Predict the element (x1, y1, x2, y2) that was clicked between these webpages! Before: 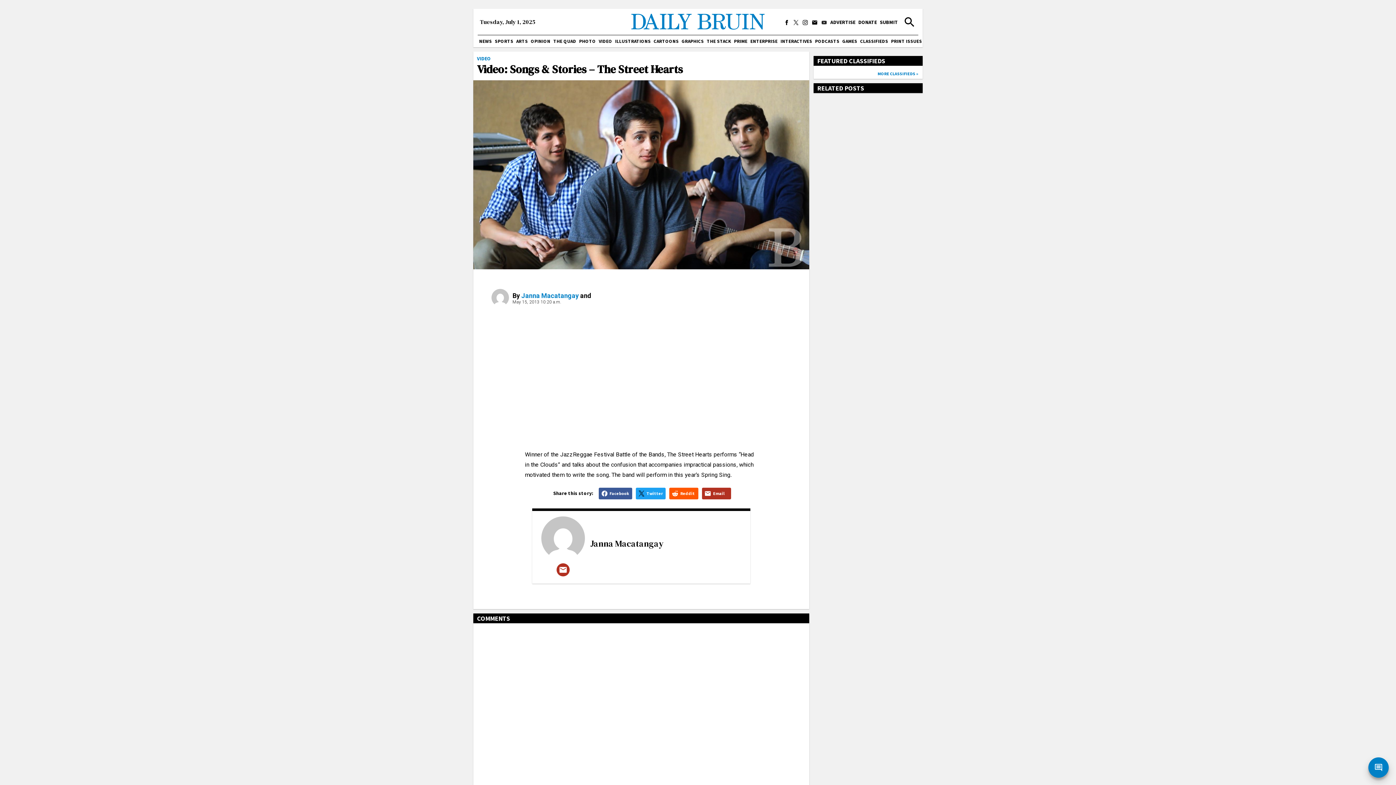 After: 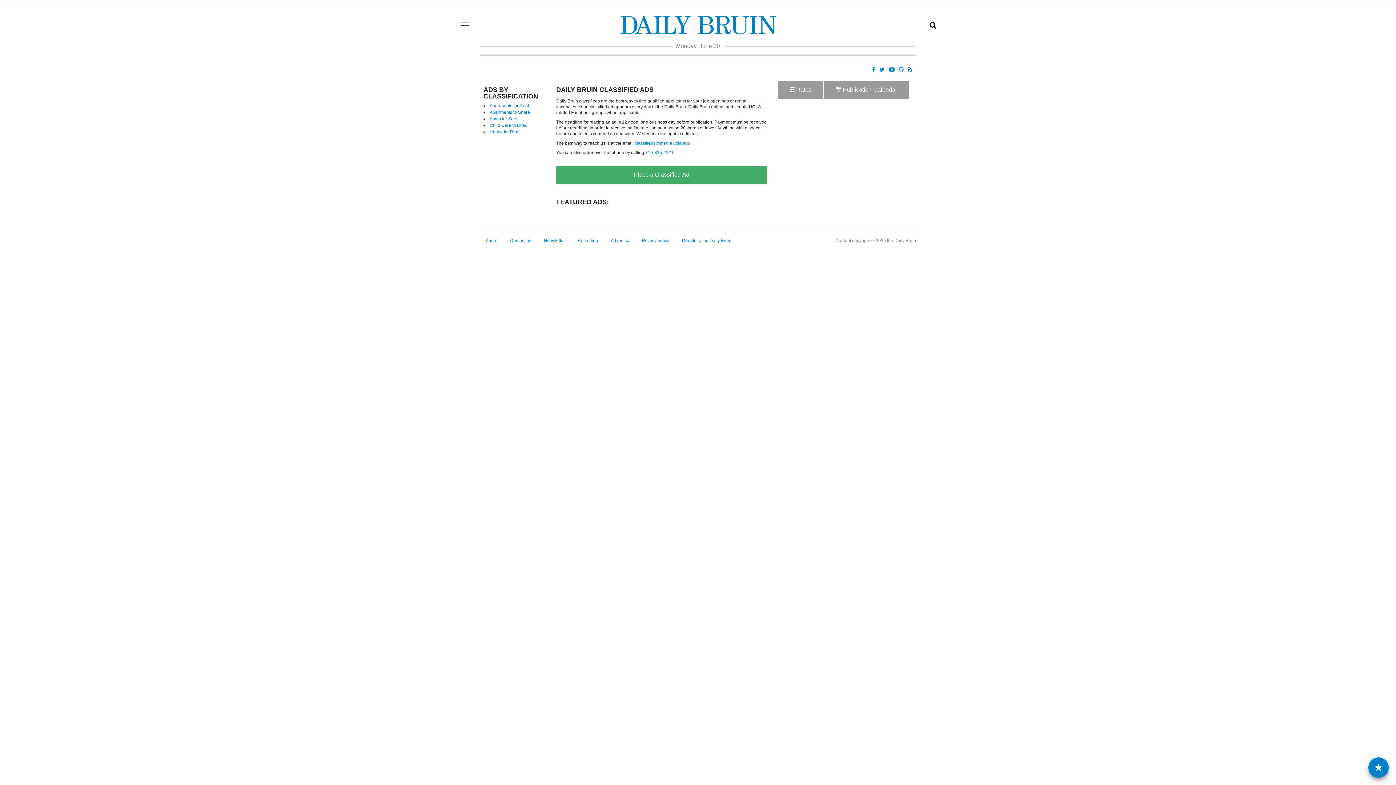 Action: label: CLASSIFIEDS bbox: (858, 35, 889, 47)